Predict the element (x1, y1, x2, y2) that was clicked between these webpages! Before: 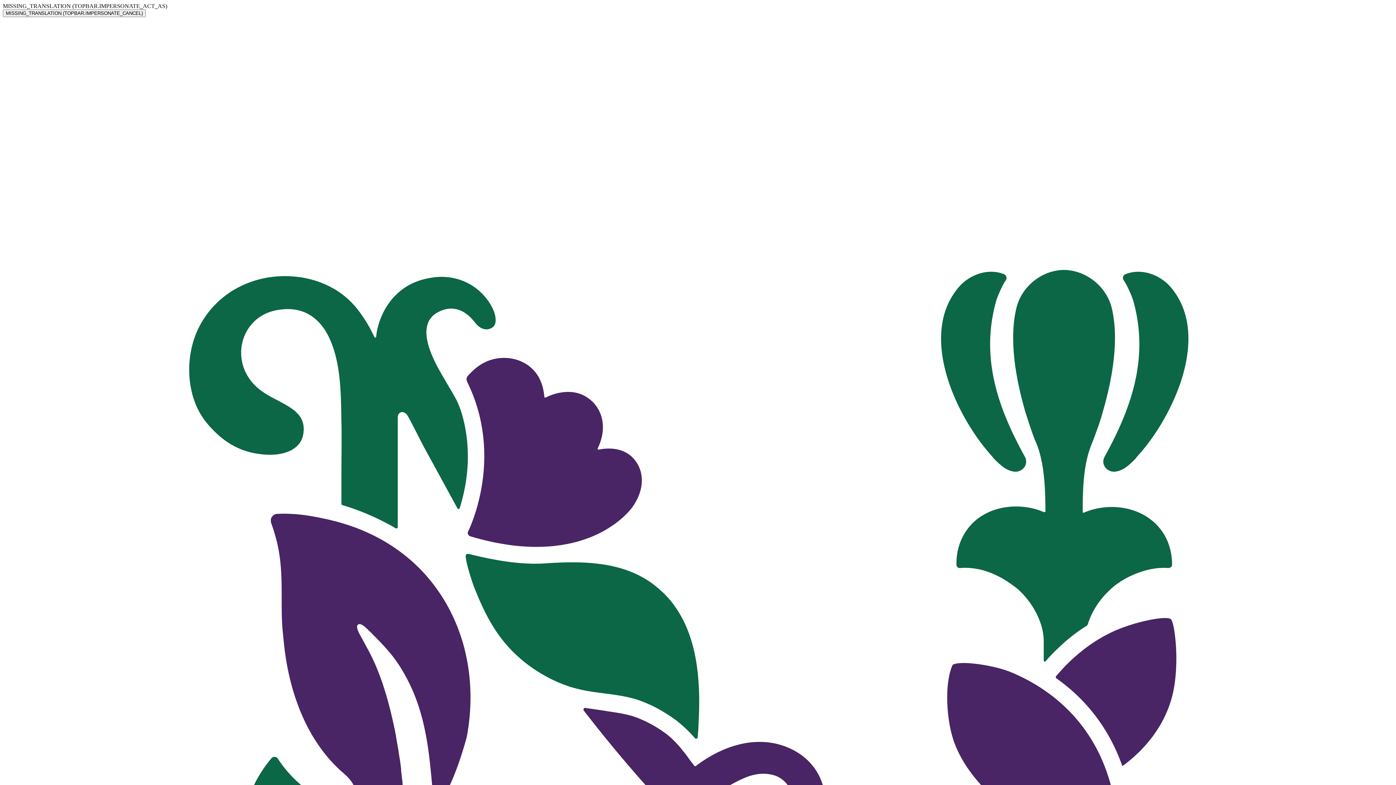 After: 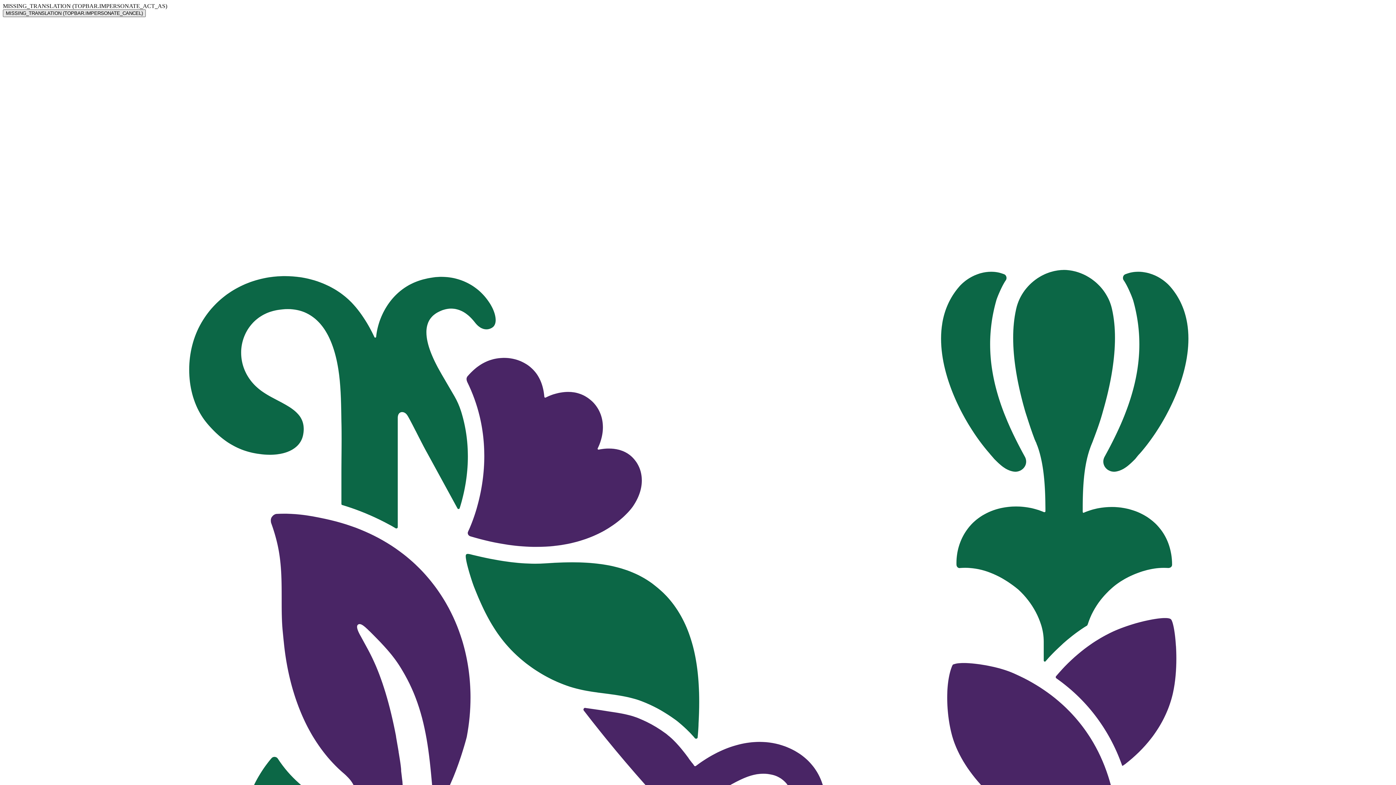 Action: label: MISSING_TRANSLATION (TOPBAR.IMPERSONATE_CANCEL) bbox: (2, 9, 145, 17)